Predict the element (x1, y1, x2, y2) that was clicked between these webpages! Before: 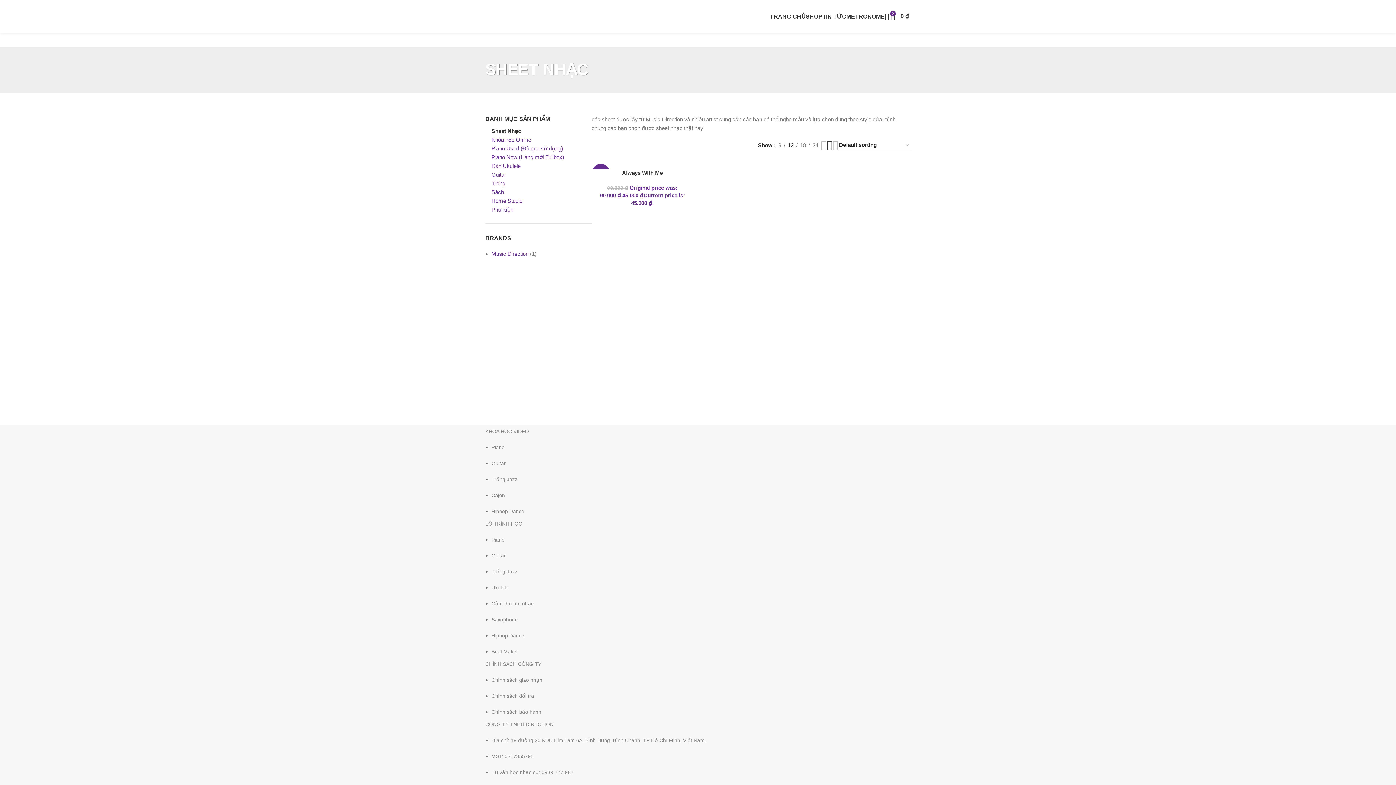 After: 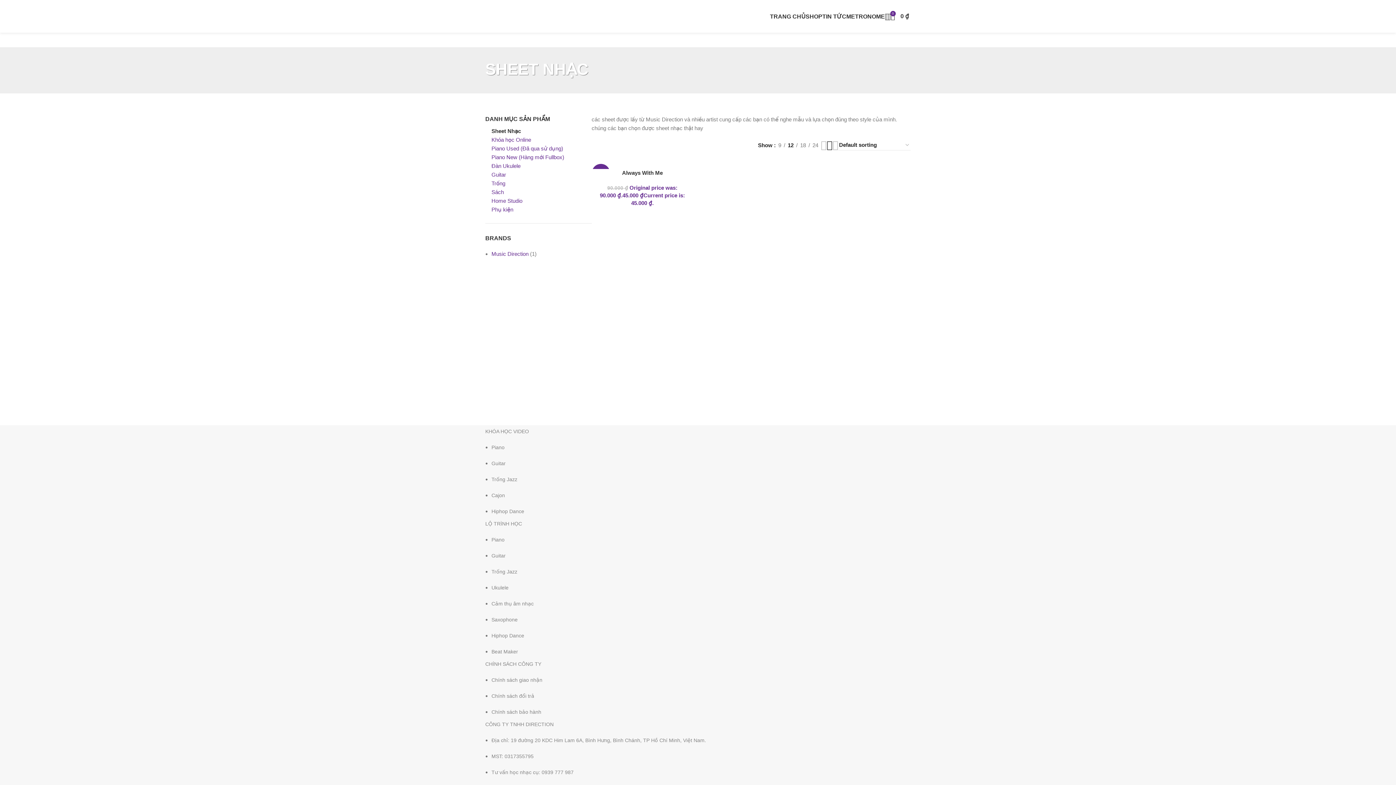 Action: label: Chính sách giao nhận bbox: (491, 674, 910, 686)